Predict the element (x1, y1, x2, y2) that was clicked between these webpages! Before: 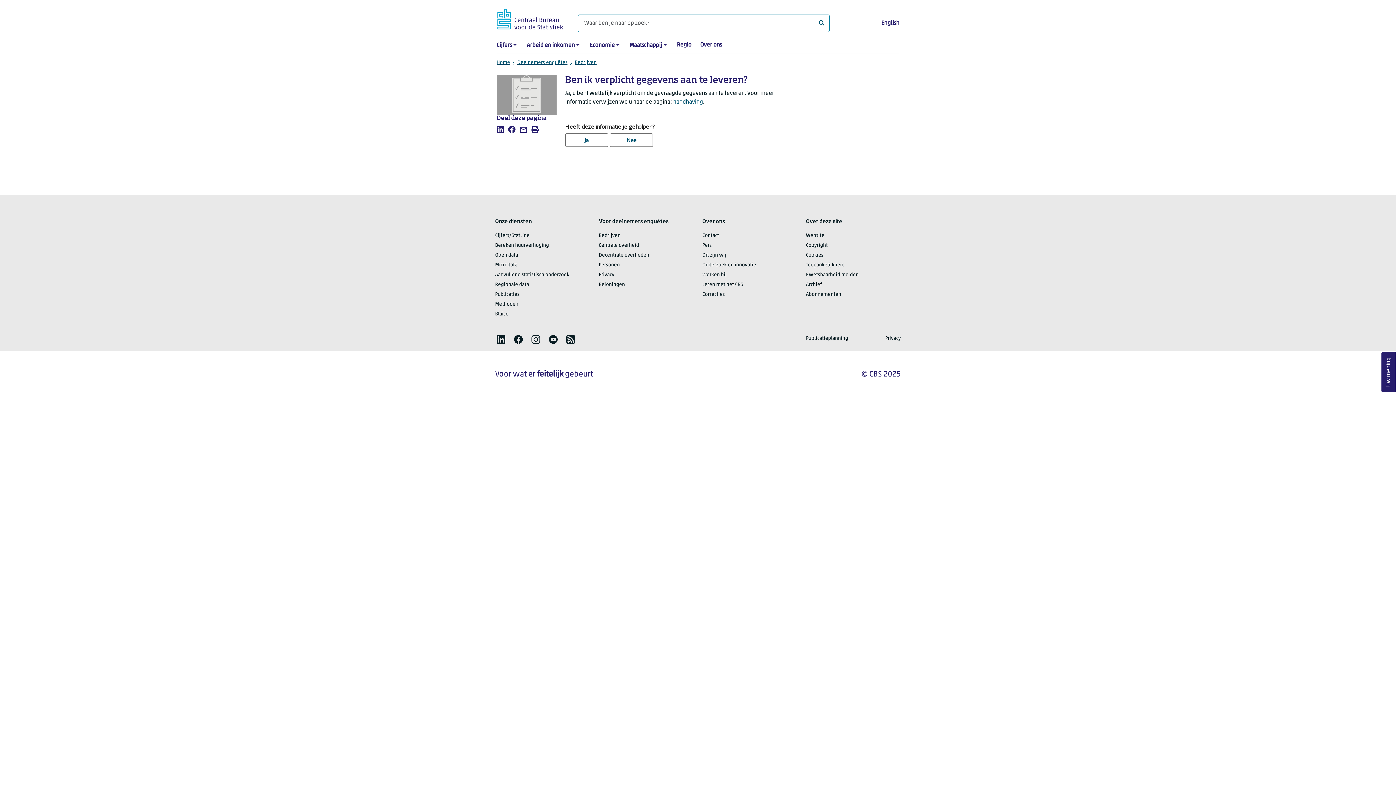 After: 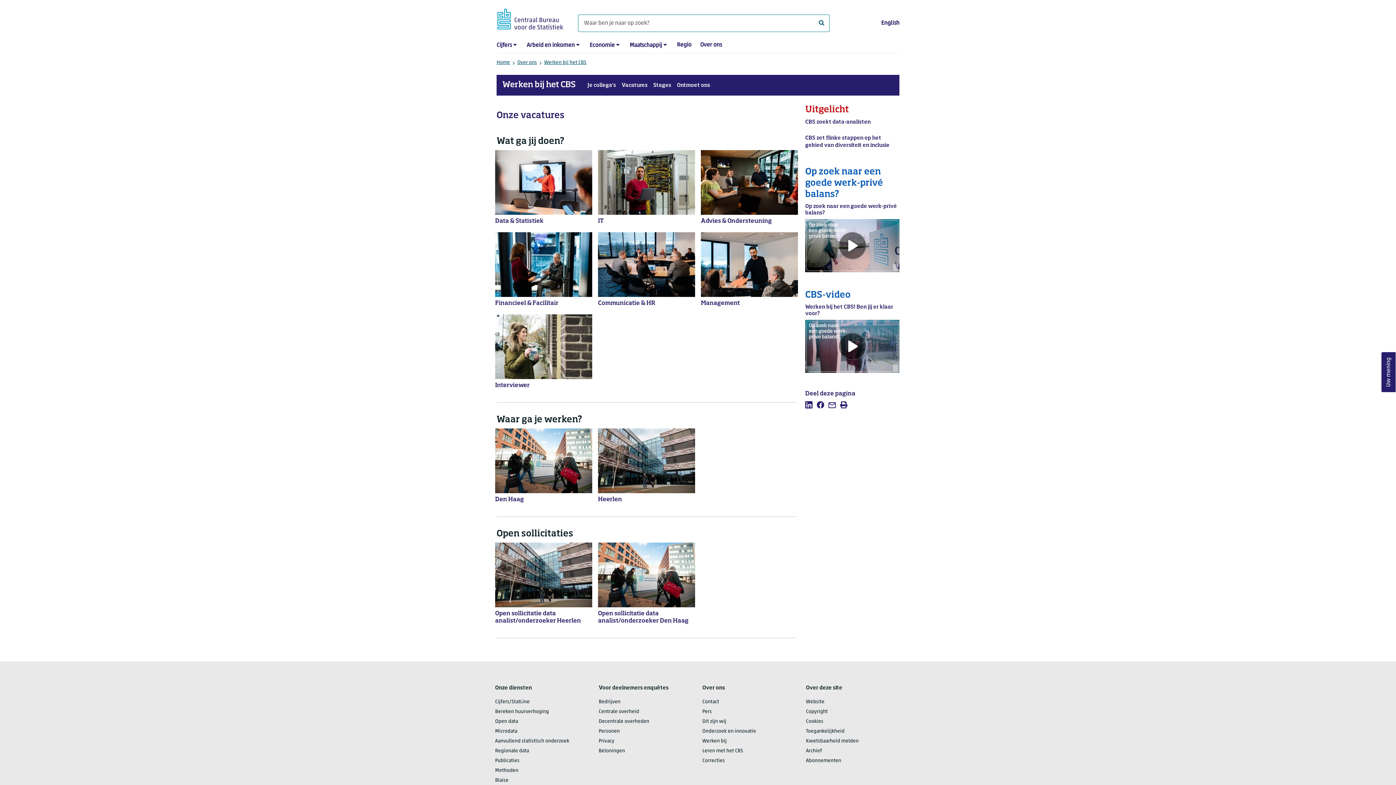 Action: bbox: (702, 272, 726, 277) label: Werken bij